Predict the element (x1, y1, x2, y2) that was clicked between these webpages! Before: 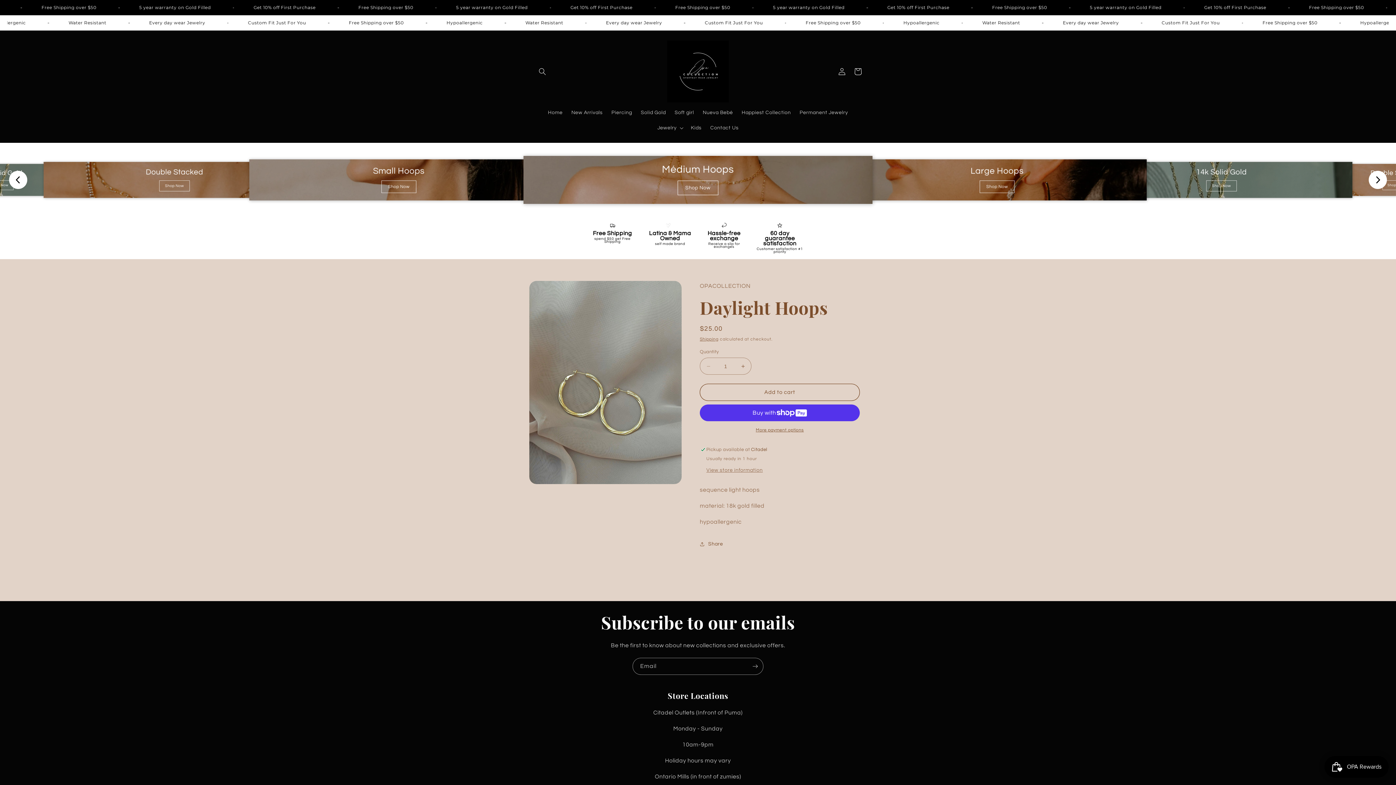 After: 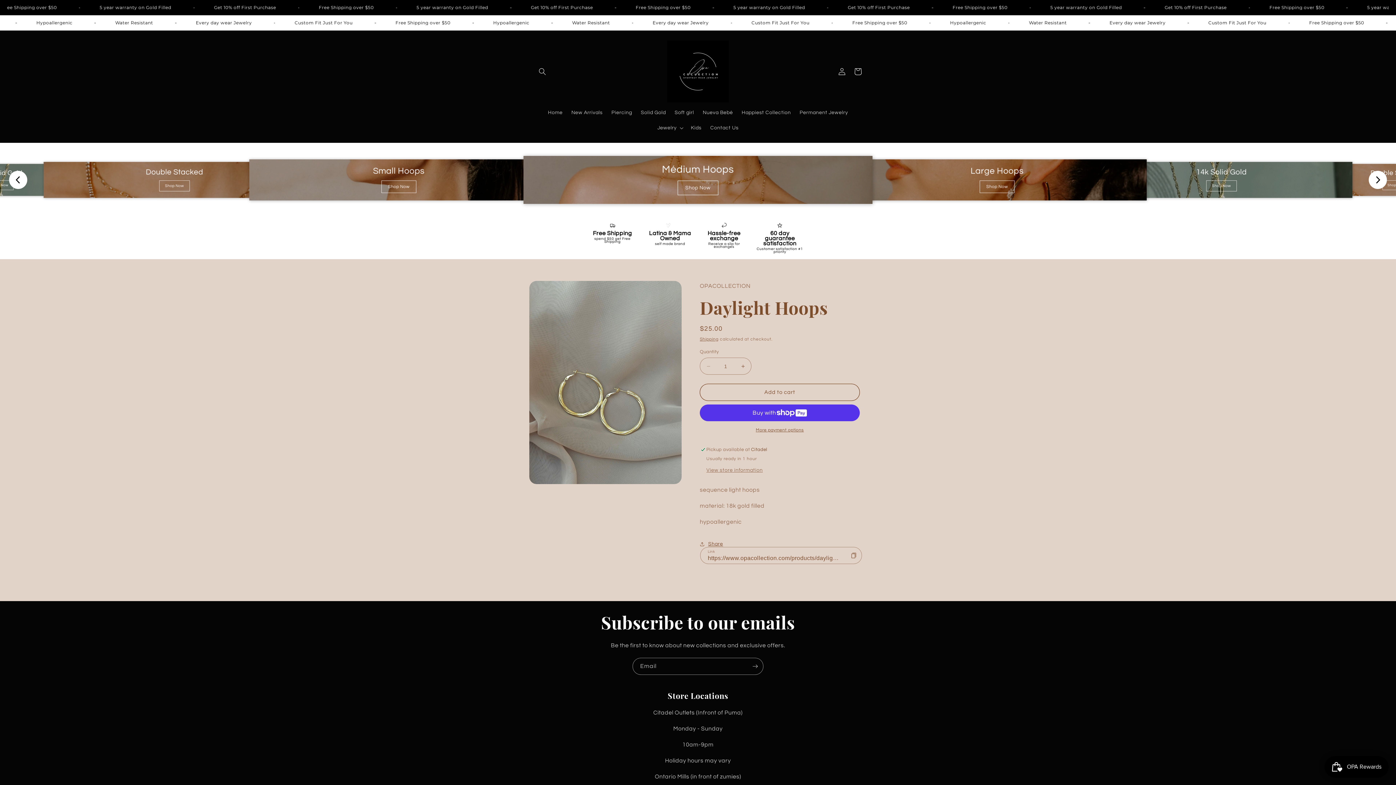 Action: bbox: (700, 536, 723, 552) label: Share